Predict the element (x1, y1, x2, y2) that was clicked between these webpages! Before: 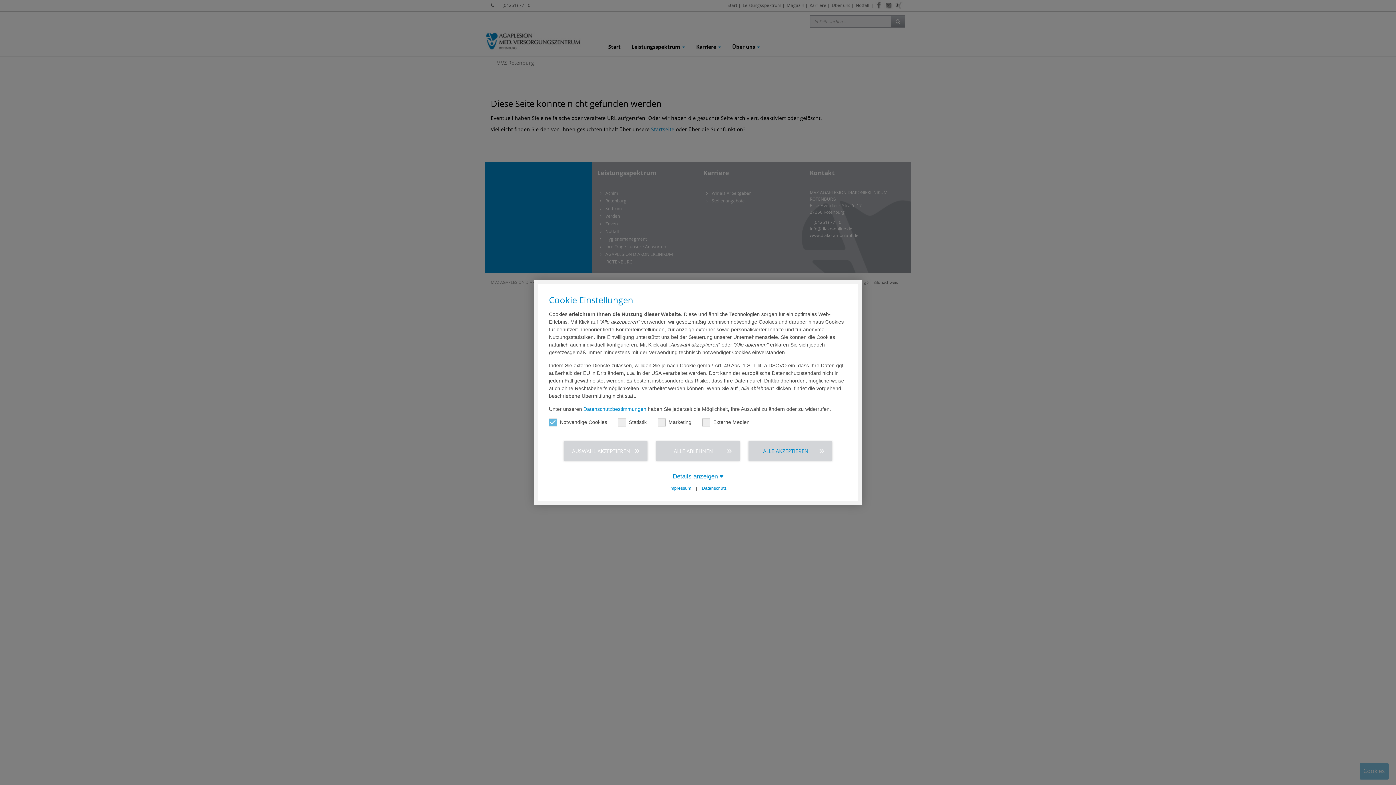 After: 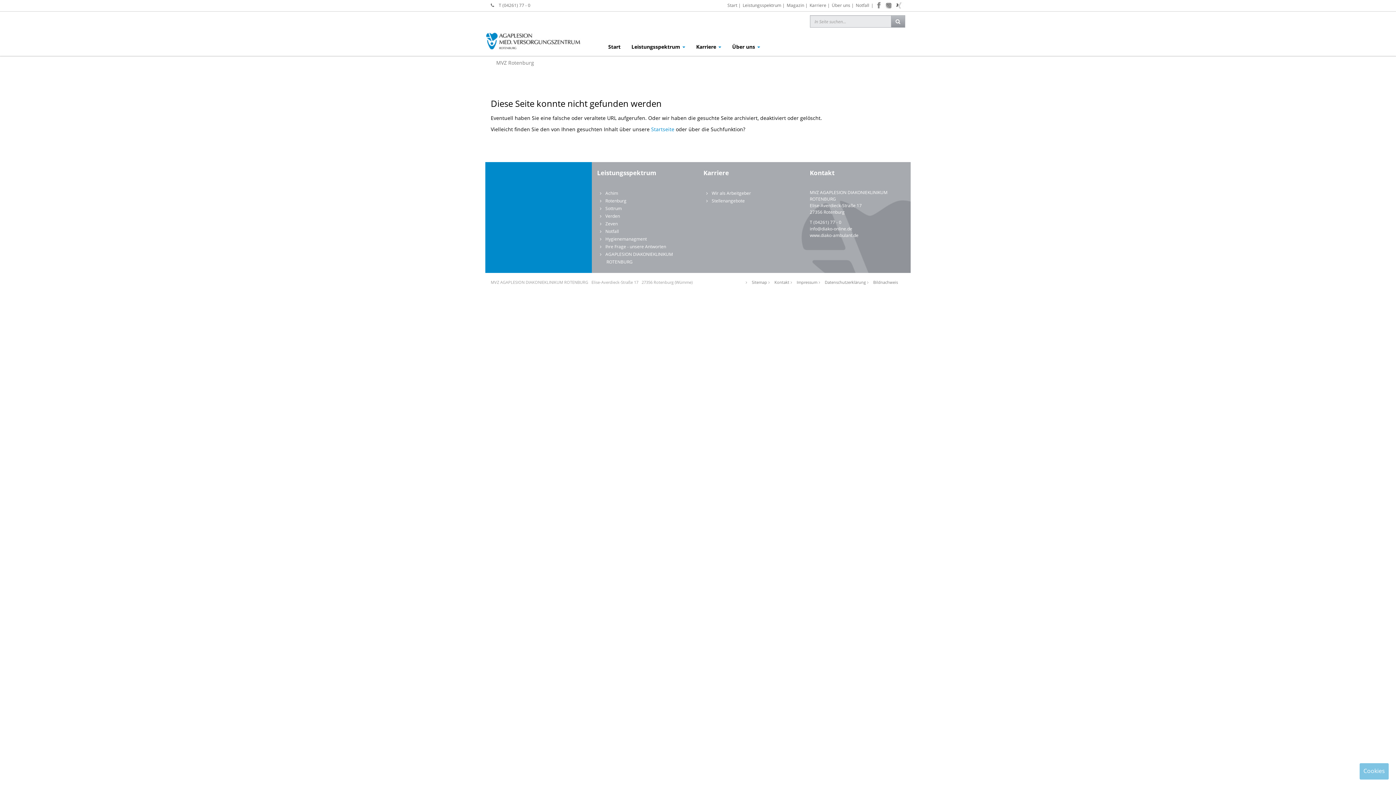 Action: bbox: (748, 441, 832, 461) label: ALLE AKZEPTIEREN